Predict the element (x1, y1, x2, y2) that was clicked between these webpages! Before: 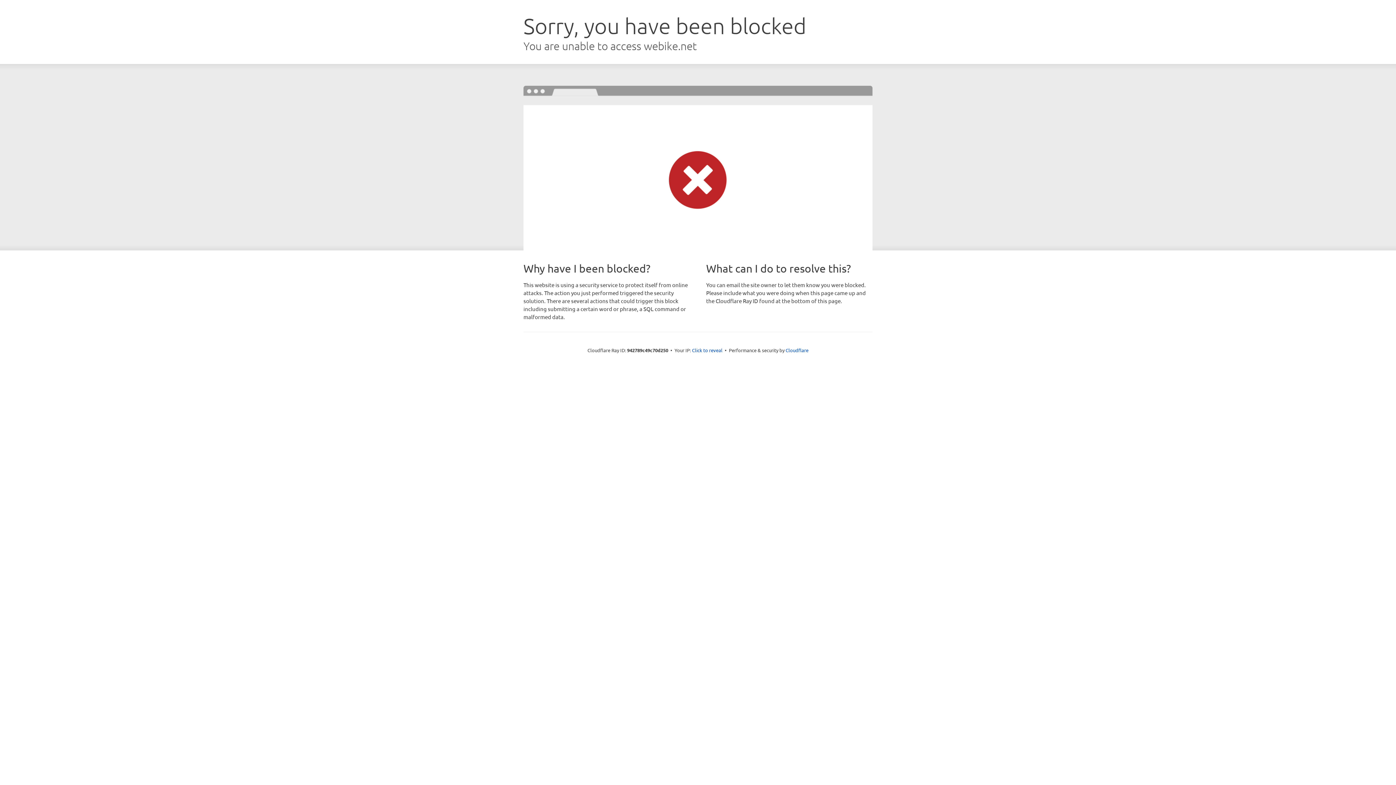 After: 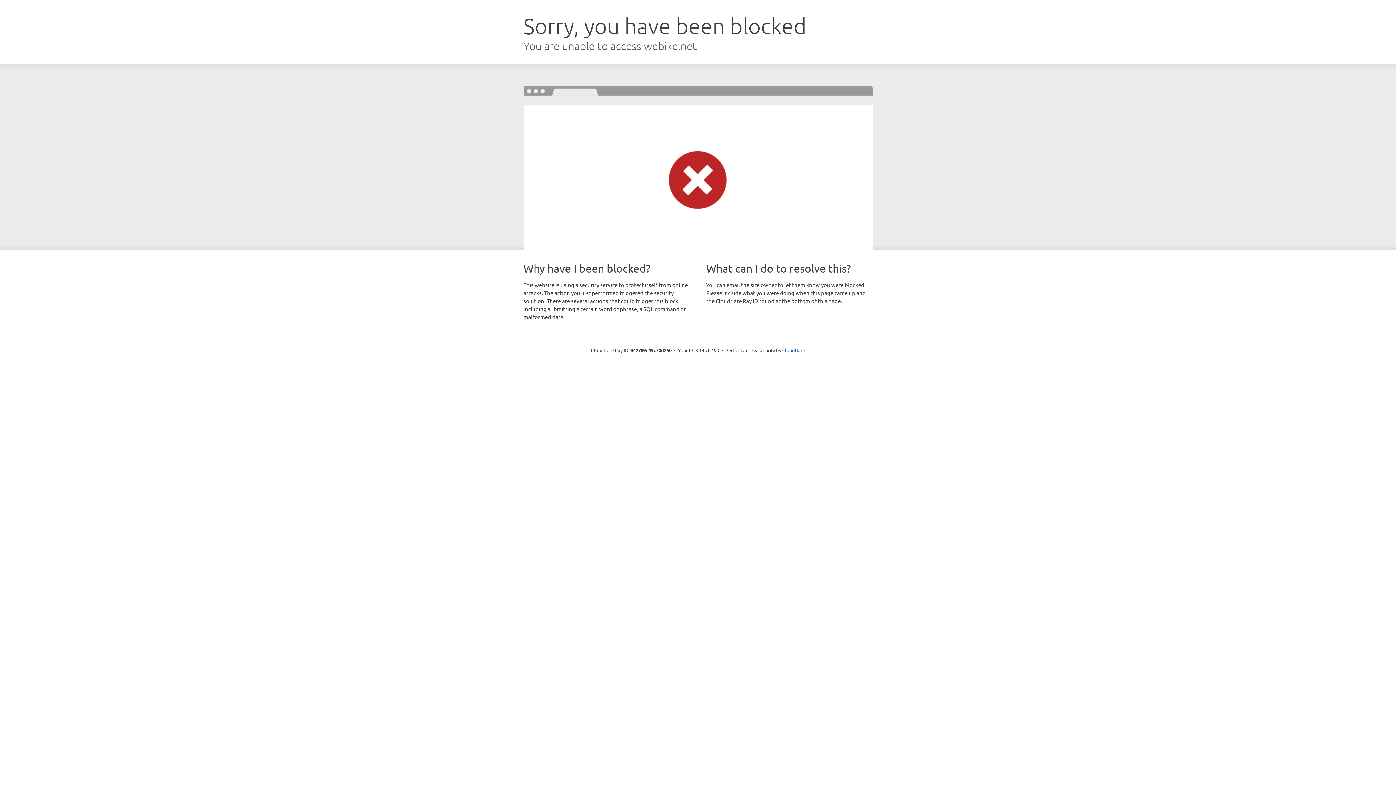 Action: label: Click to reveal bbox: (692, 346, 722, 353)